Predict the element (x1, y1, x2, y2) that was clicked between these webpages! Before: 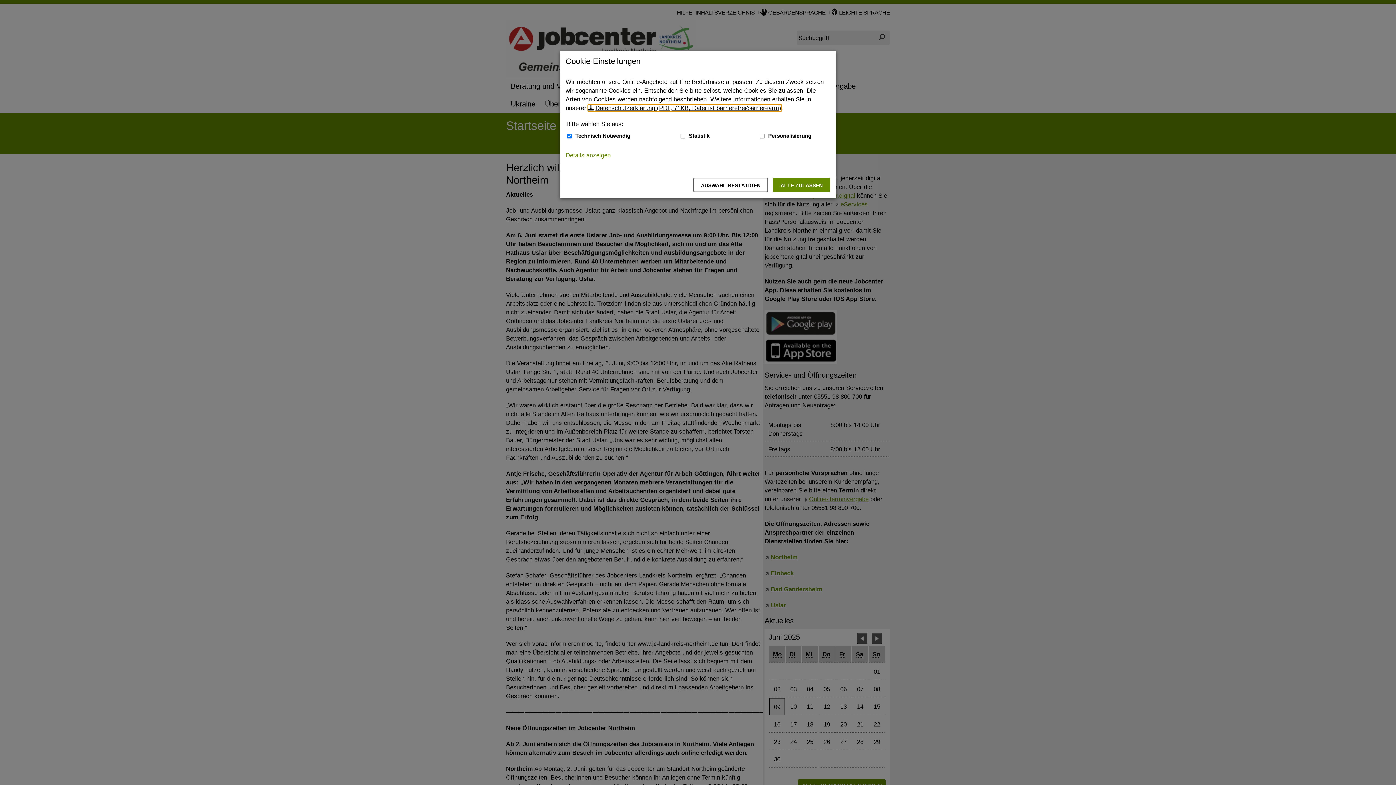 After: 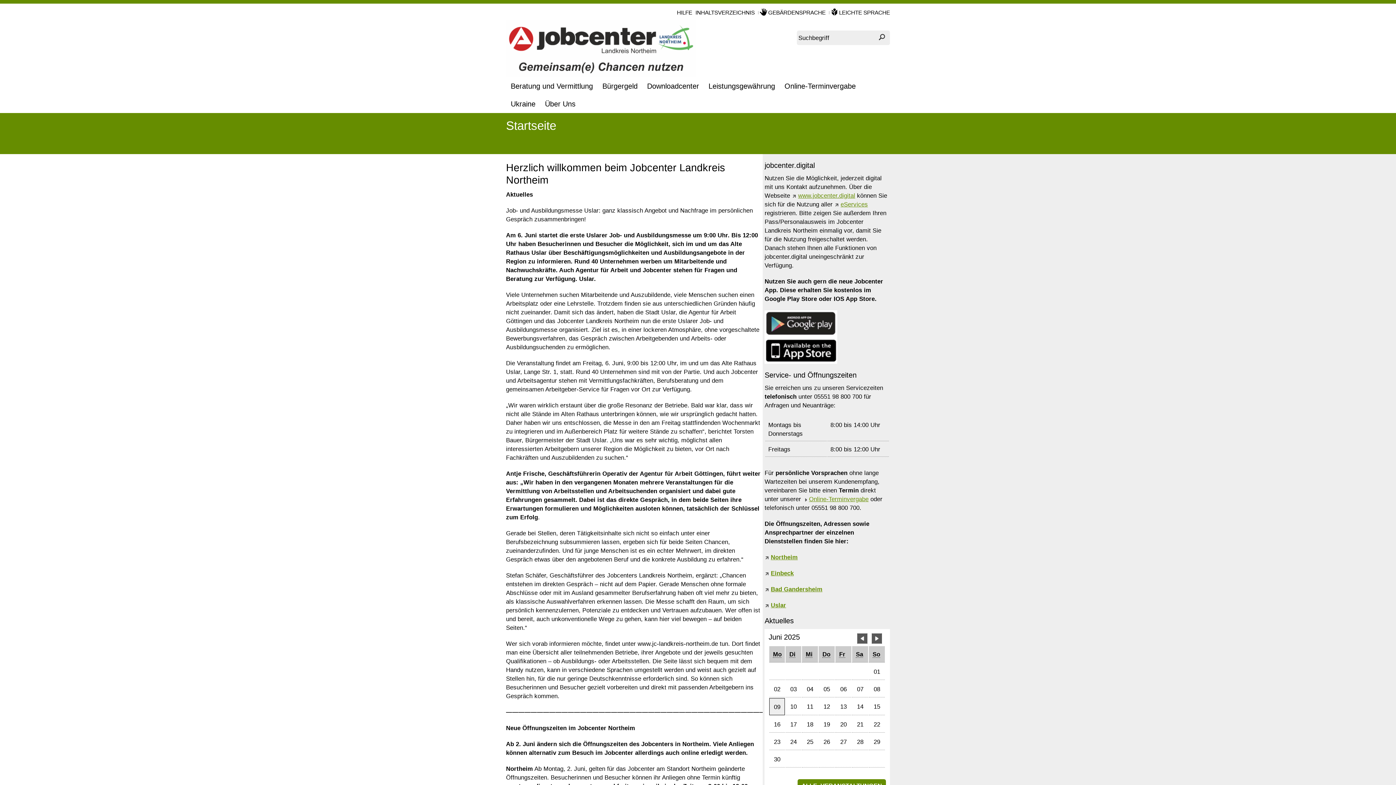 Action: label: Auswahl bestätigen – Ausgewählte Cookies werden akzeptiert bbox: (693, 177, 768, 192)